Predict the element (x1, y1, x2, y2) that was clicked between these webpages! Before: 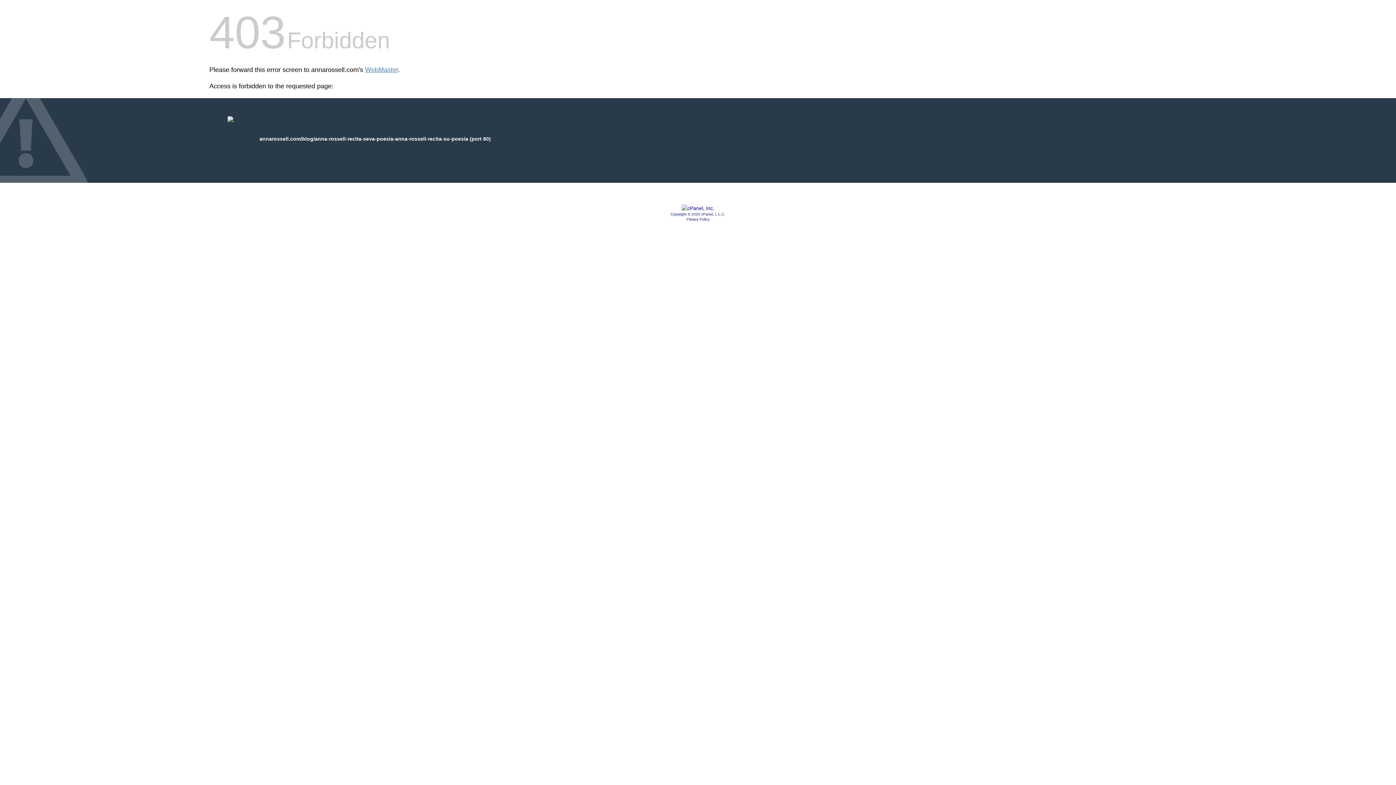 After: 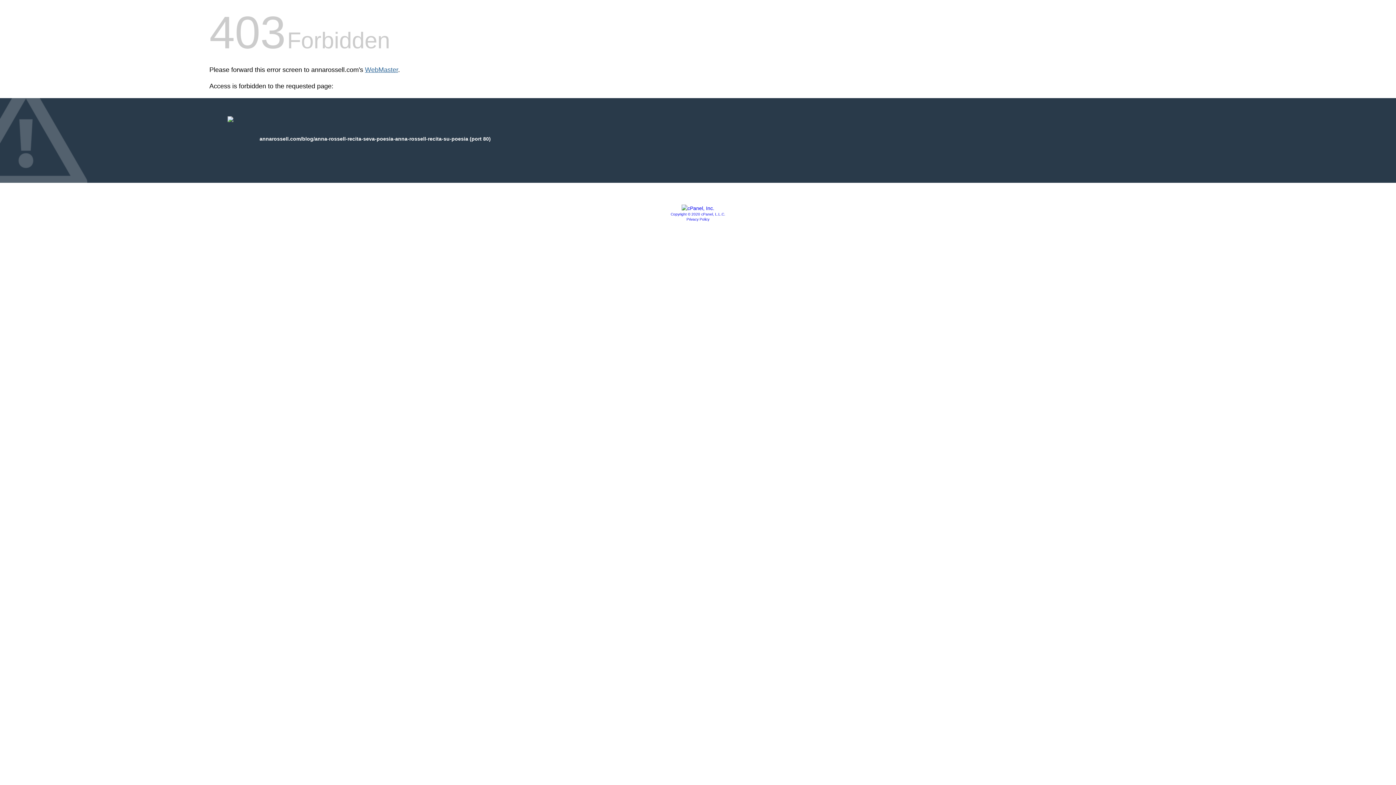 Action: bbox: (365, 66, 398, 73) label: WebMaster